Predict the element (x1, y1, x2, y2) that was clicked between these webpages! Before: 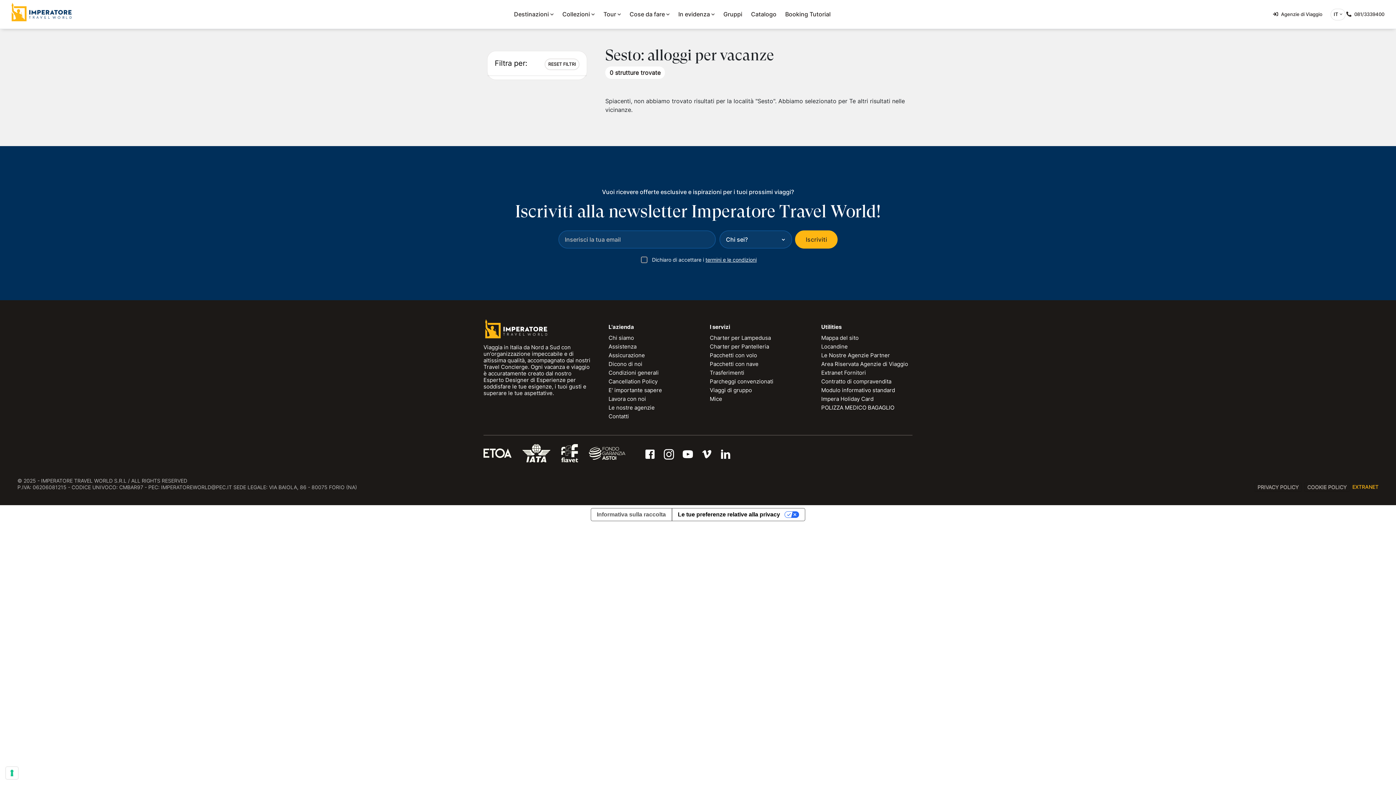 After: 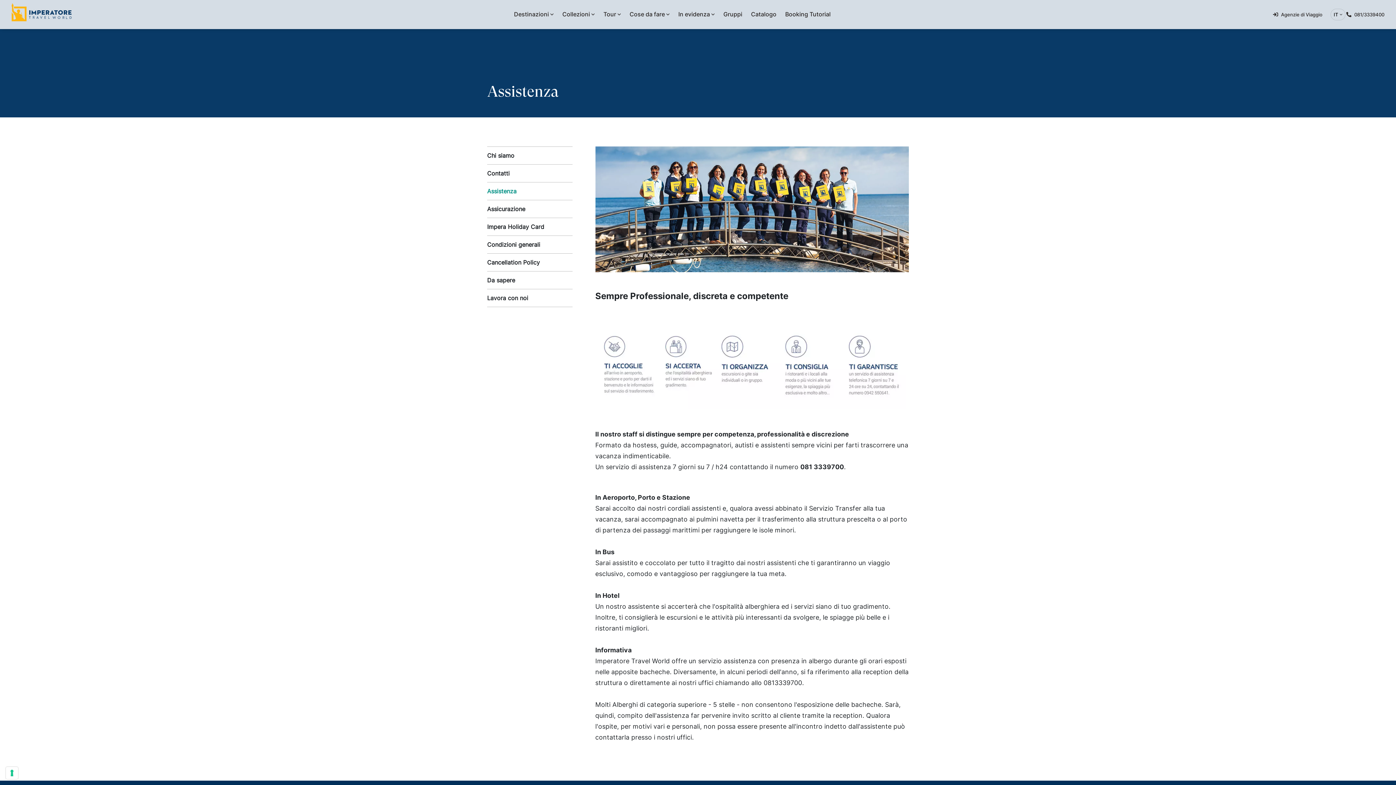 Action: bbox: (608, 343, 636, 350) label: Assistenza